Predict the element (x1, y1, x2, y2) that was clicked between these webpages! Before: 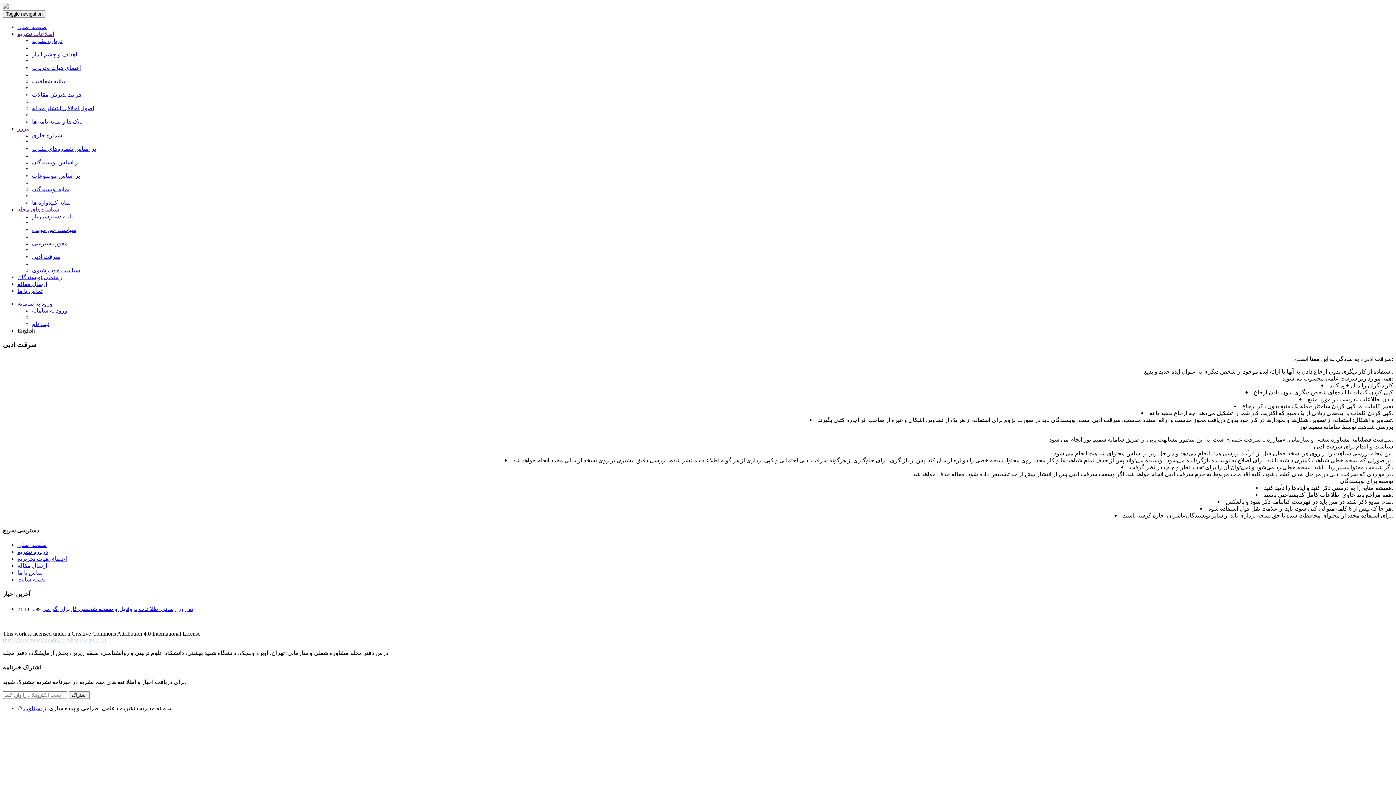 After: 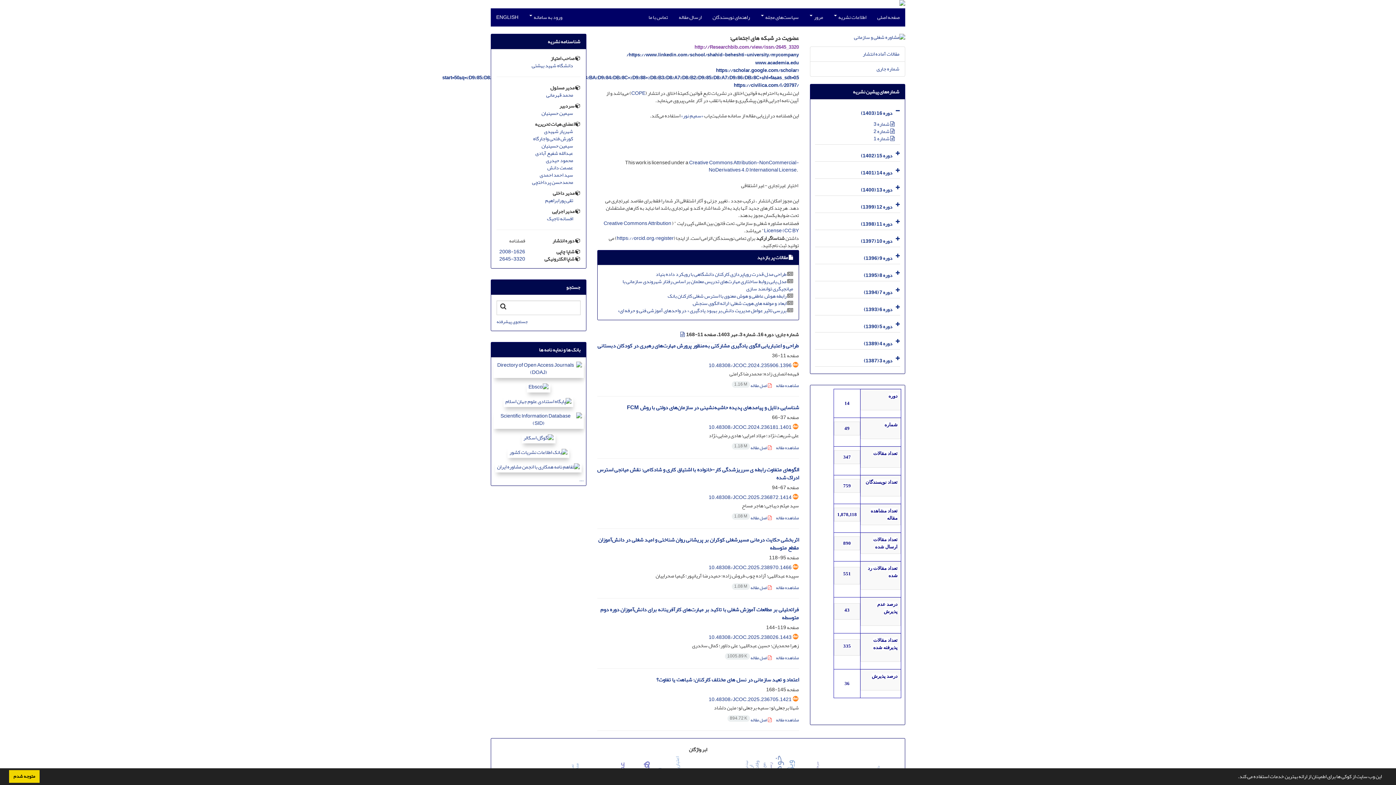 Action: label: ارسال مقاله bbox: (17, 562, 47, 569)